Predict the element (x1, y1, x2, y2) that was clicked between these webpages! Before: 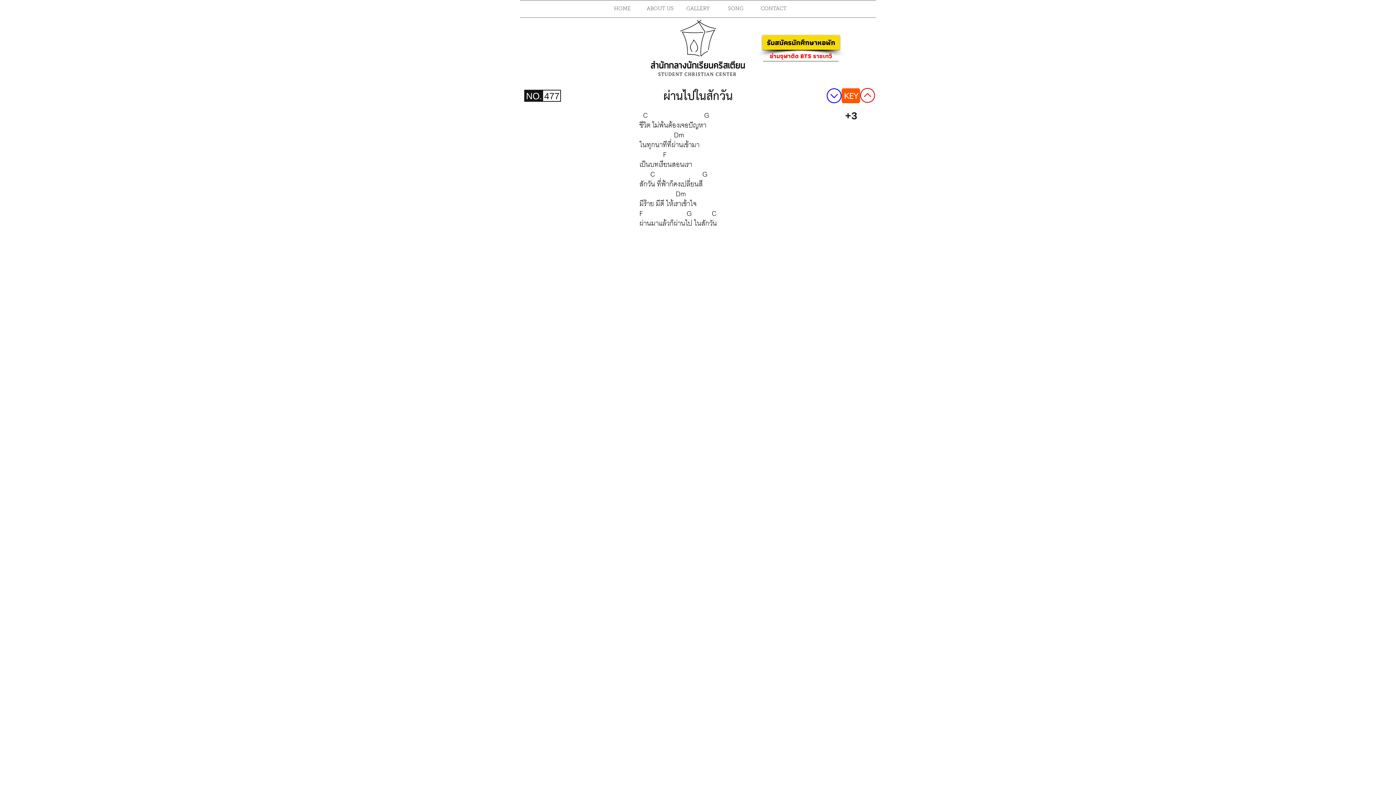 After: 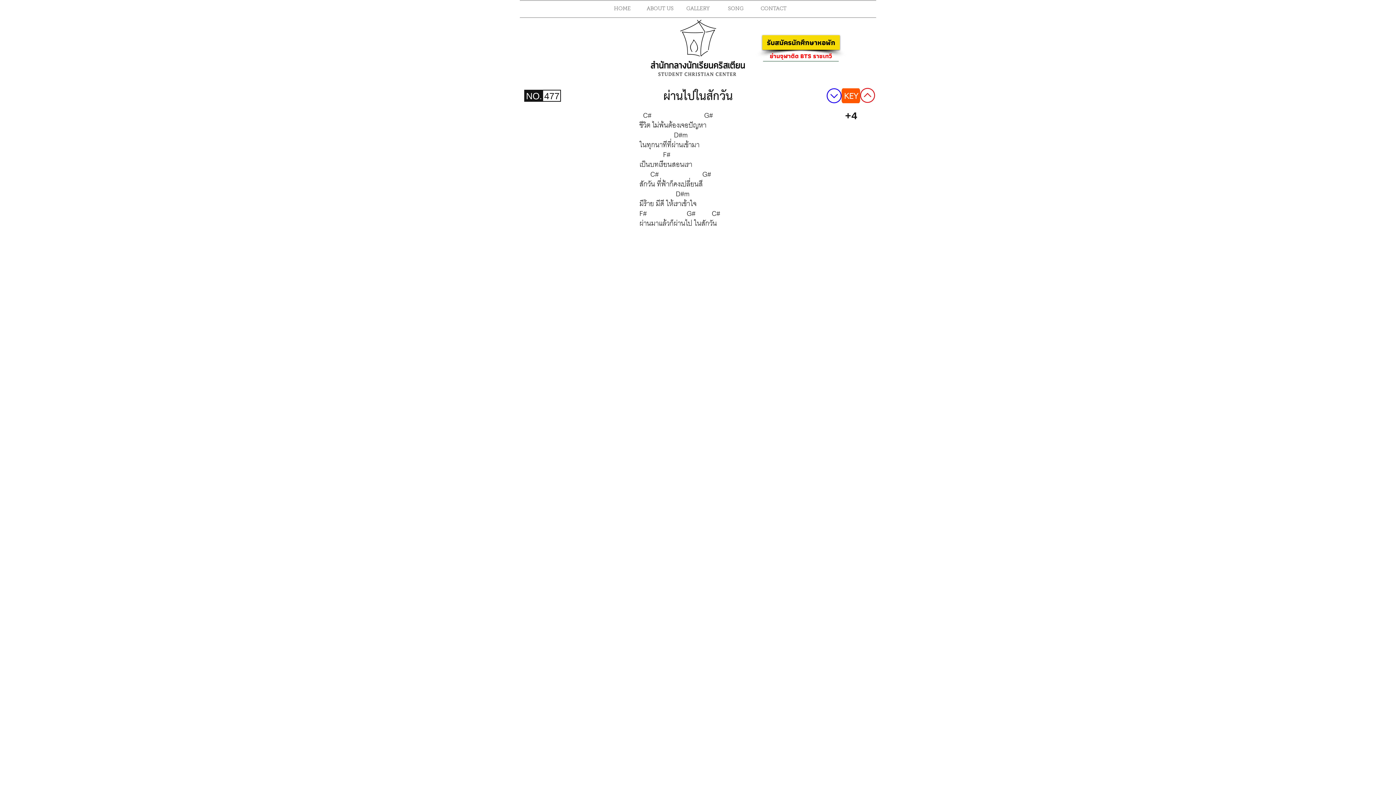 Action: bbox: (860, 88, 875, 102)